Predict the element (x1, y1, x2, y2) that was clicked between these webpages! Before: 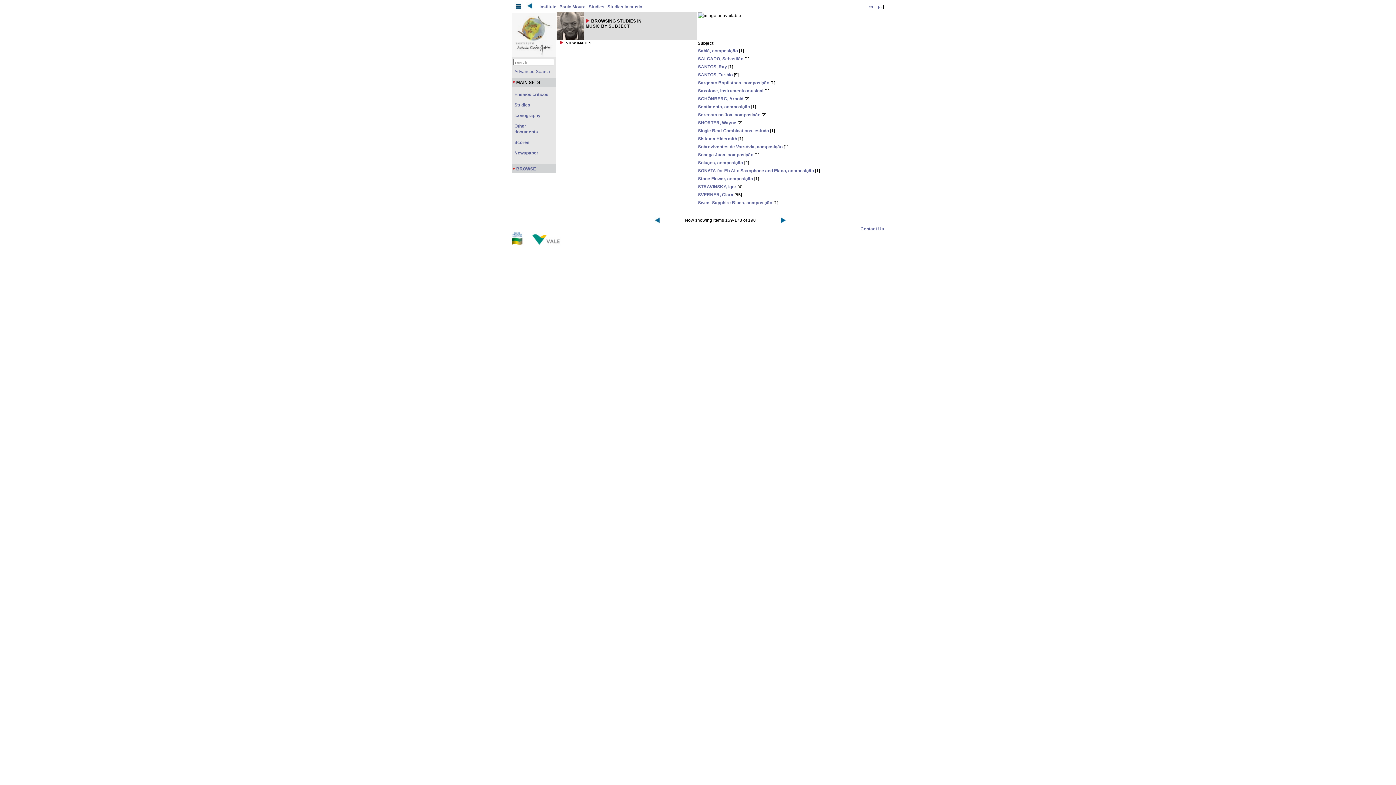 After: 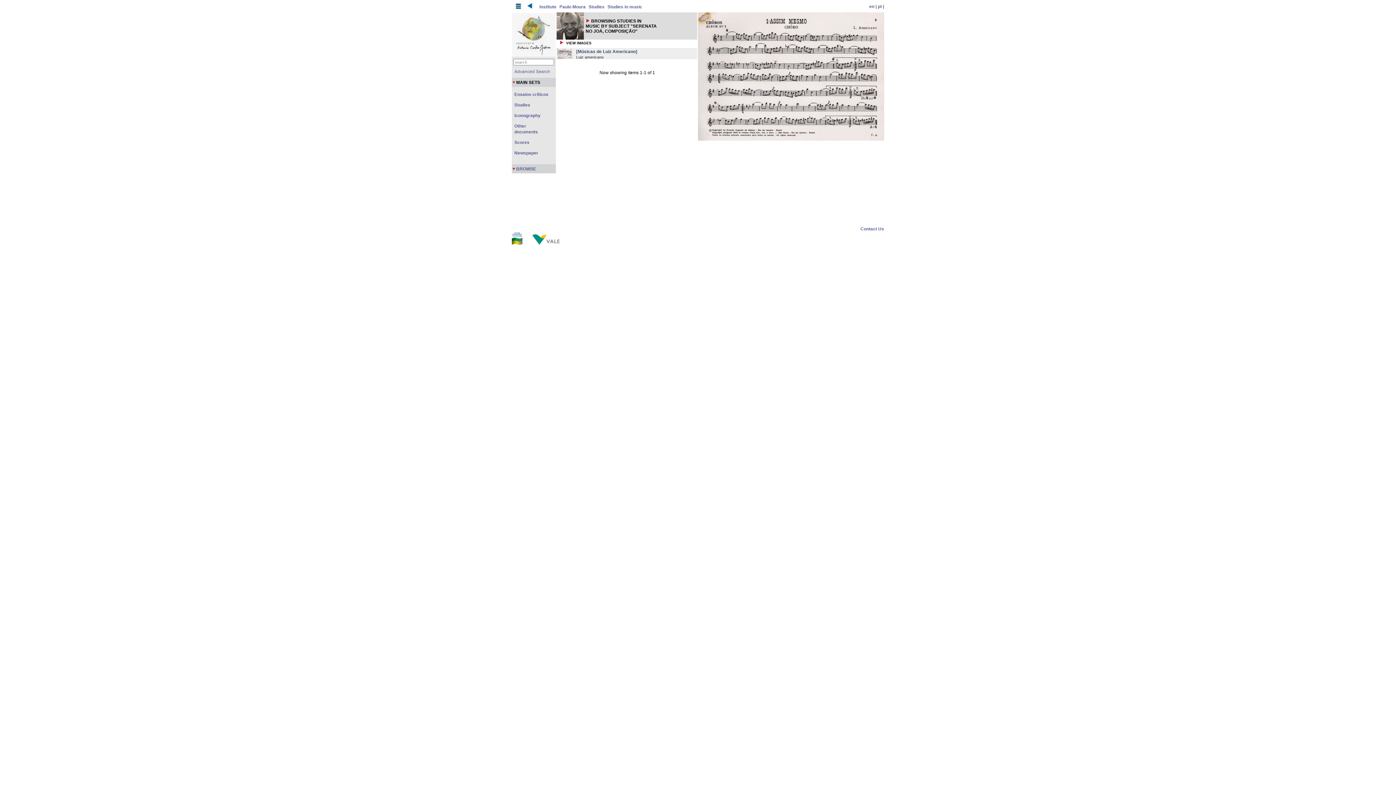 Action: bbox: (698, 112, 760, 117) label: Serenata no Joá, composição